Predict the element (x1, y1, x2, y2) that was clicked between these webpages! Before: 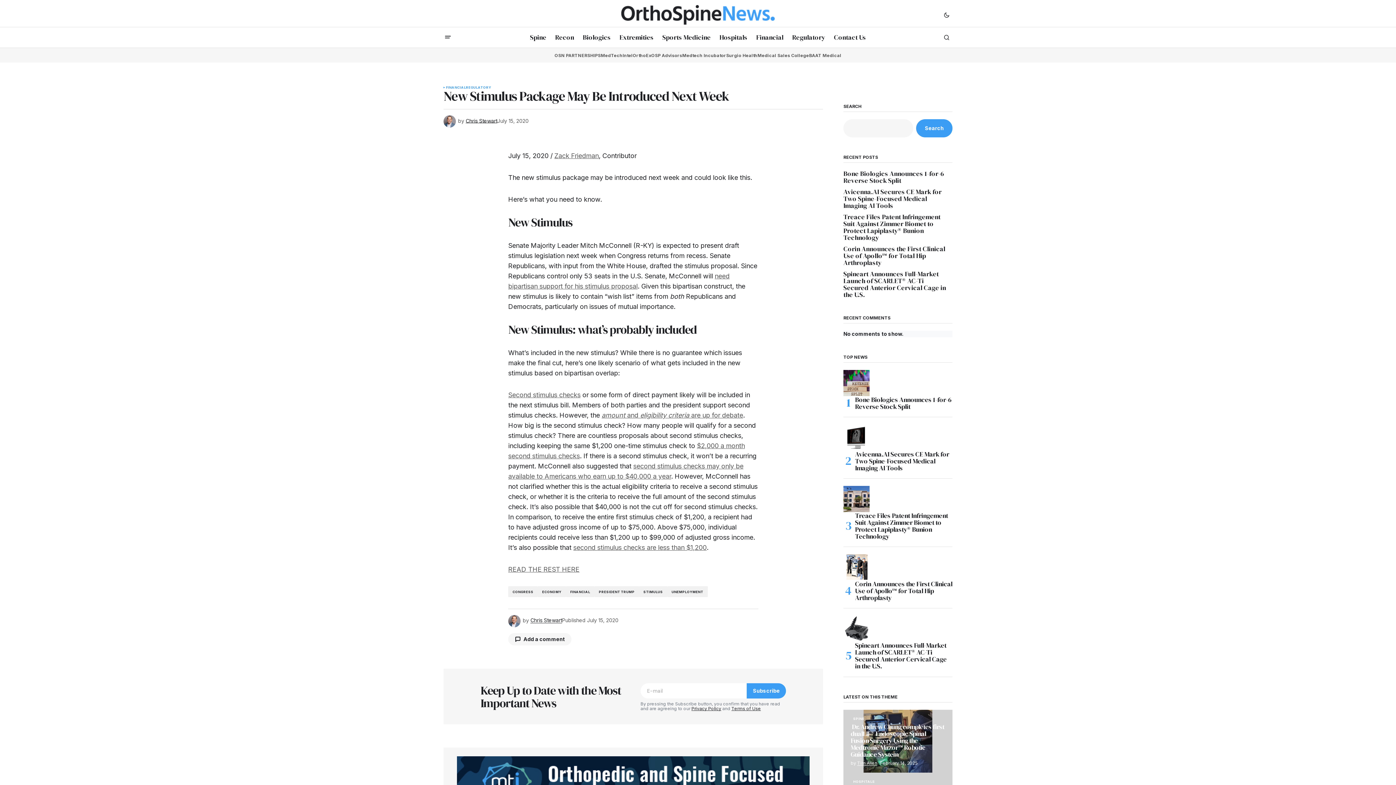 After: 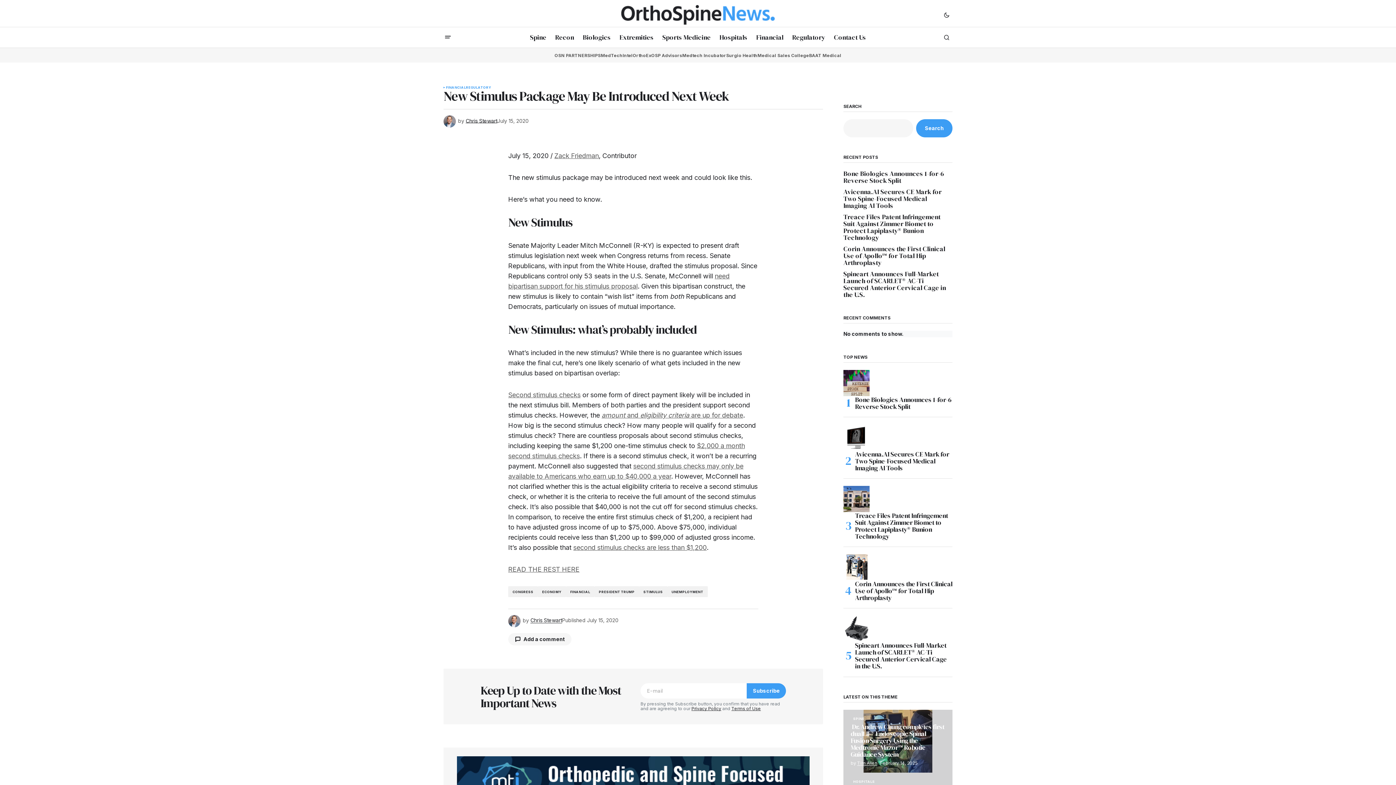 Action: bbox: (440, 8, 454, 21)